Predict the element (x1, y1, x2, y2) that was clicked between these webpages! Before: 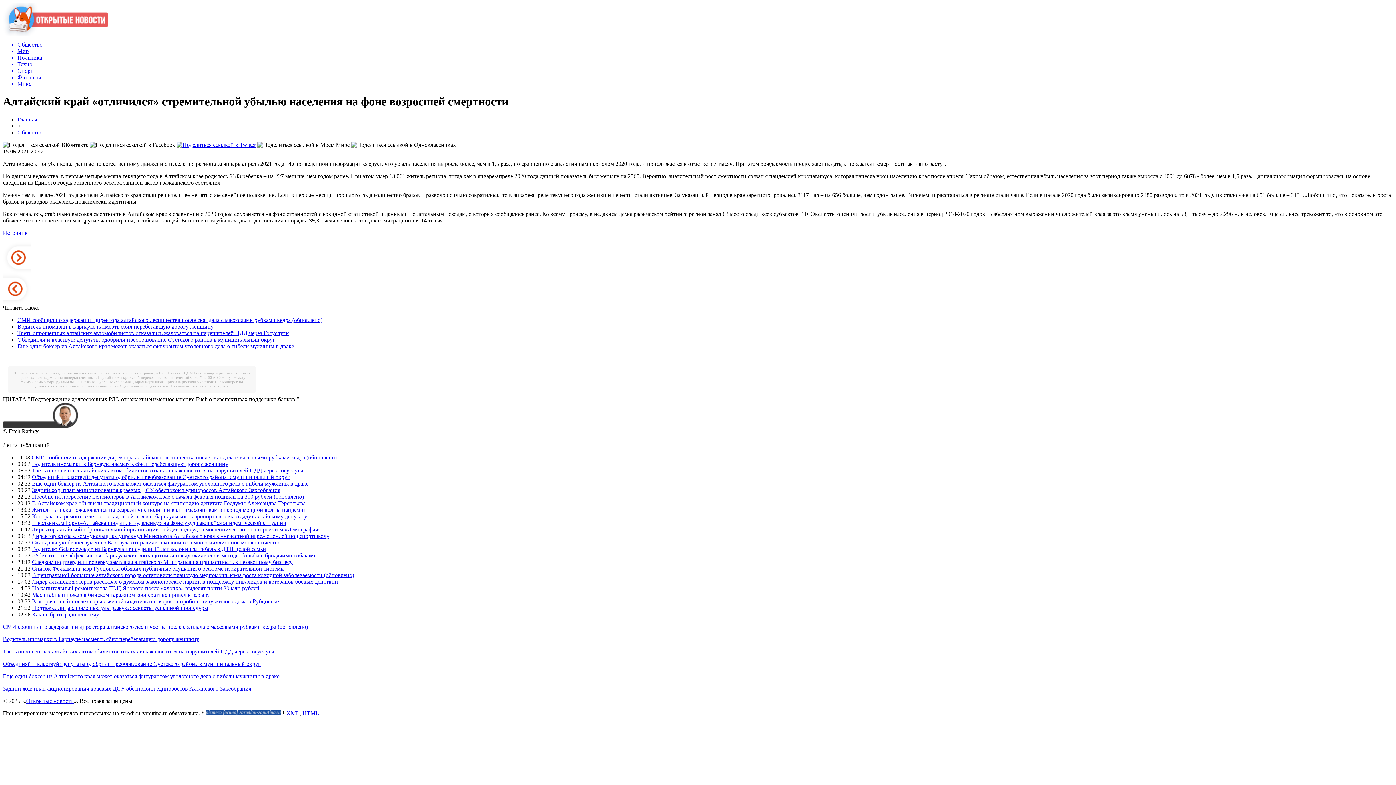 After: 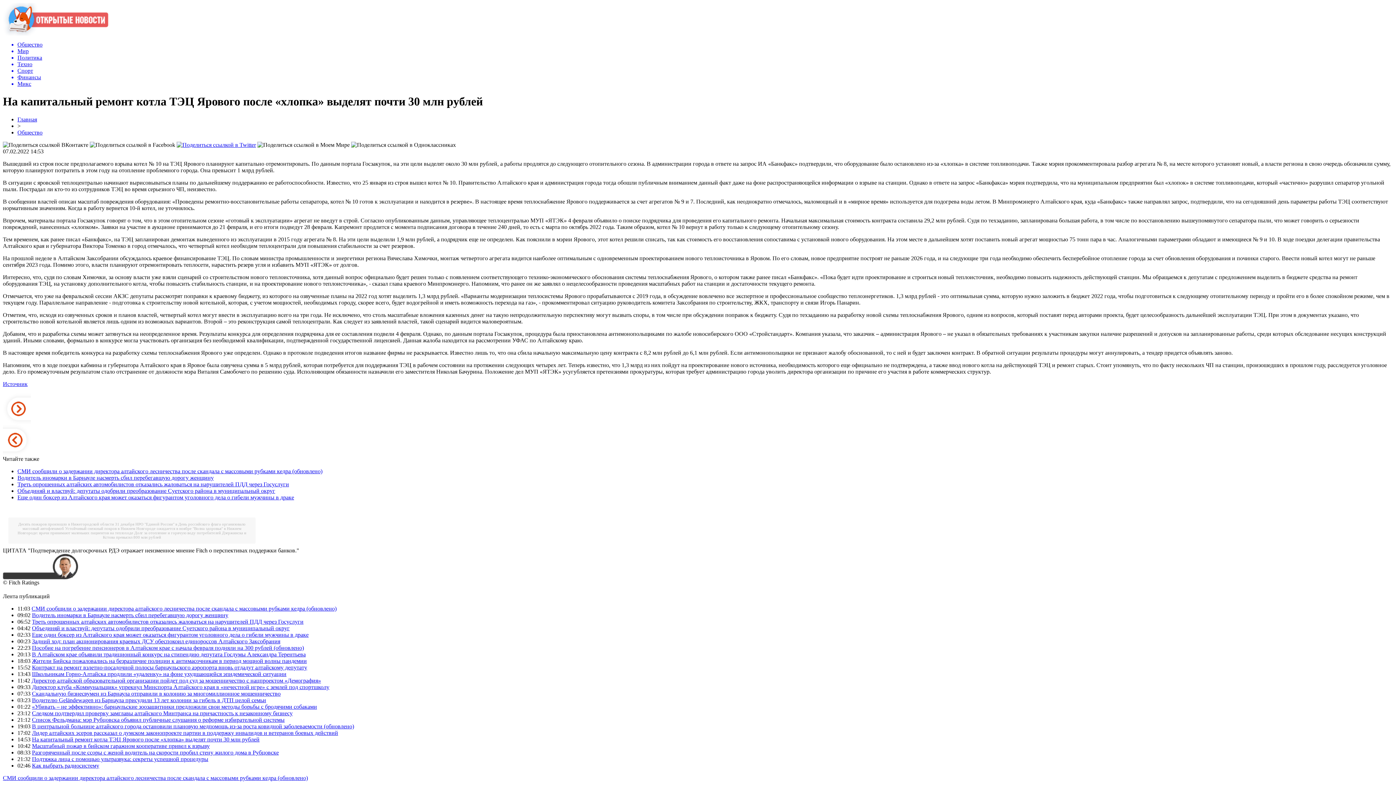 Action: bbox: (32, 585, 259, 591) label: На капитальный ремонт котла ТЭЦ Ярового после «хлопка» выделят почти 30 млн рублей